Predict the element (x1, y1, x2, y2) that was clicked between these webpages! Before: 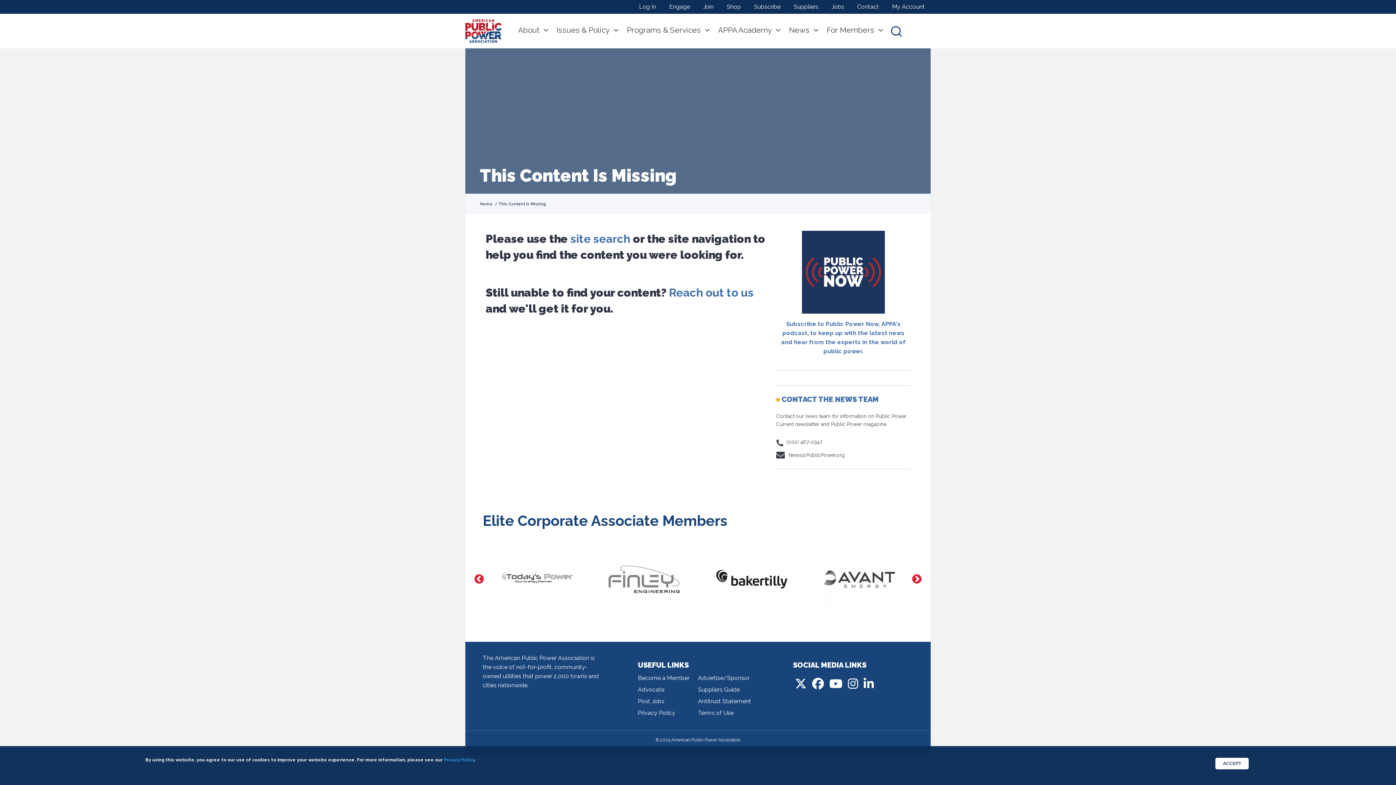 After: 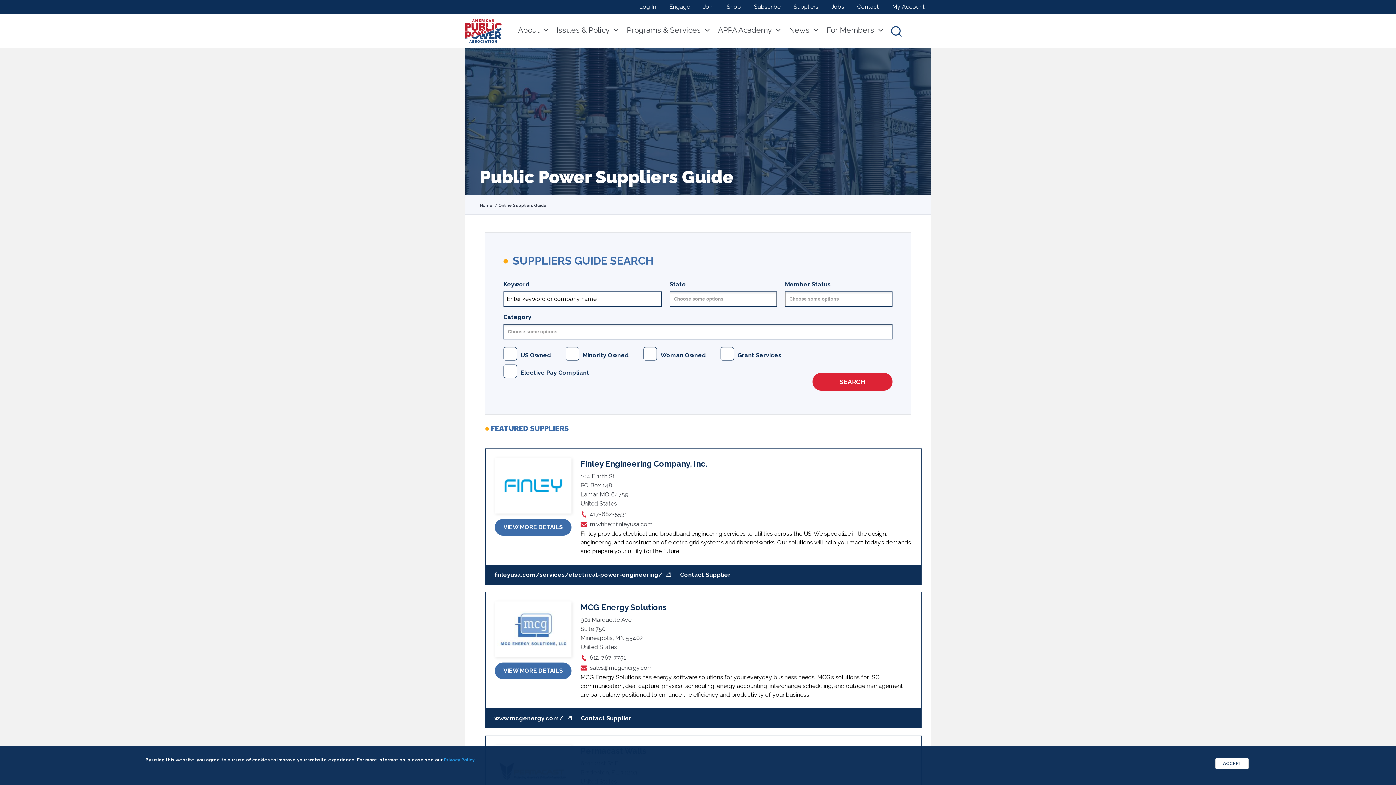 Action: label: Suppliers bbox: (788, 0, 824, 13)